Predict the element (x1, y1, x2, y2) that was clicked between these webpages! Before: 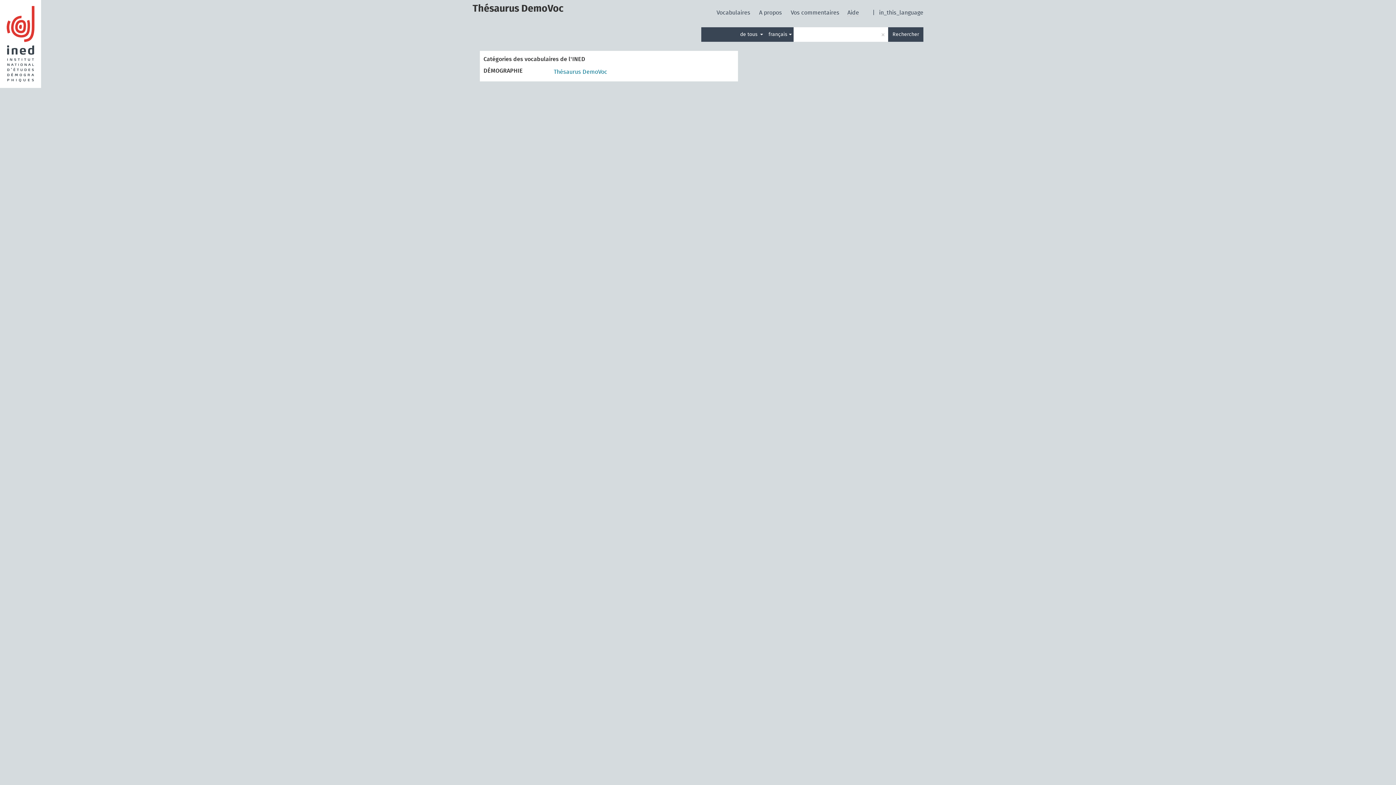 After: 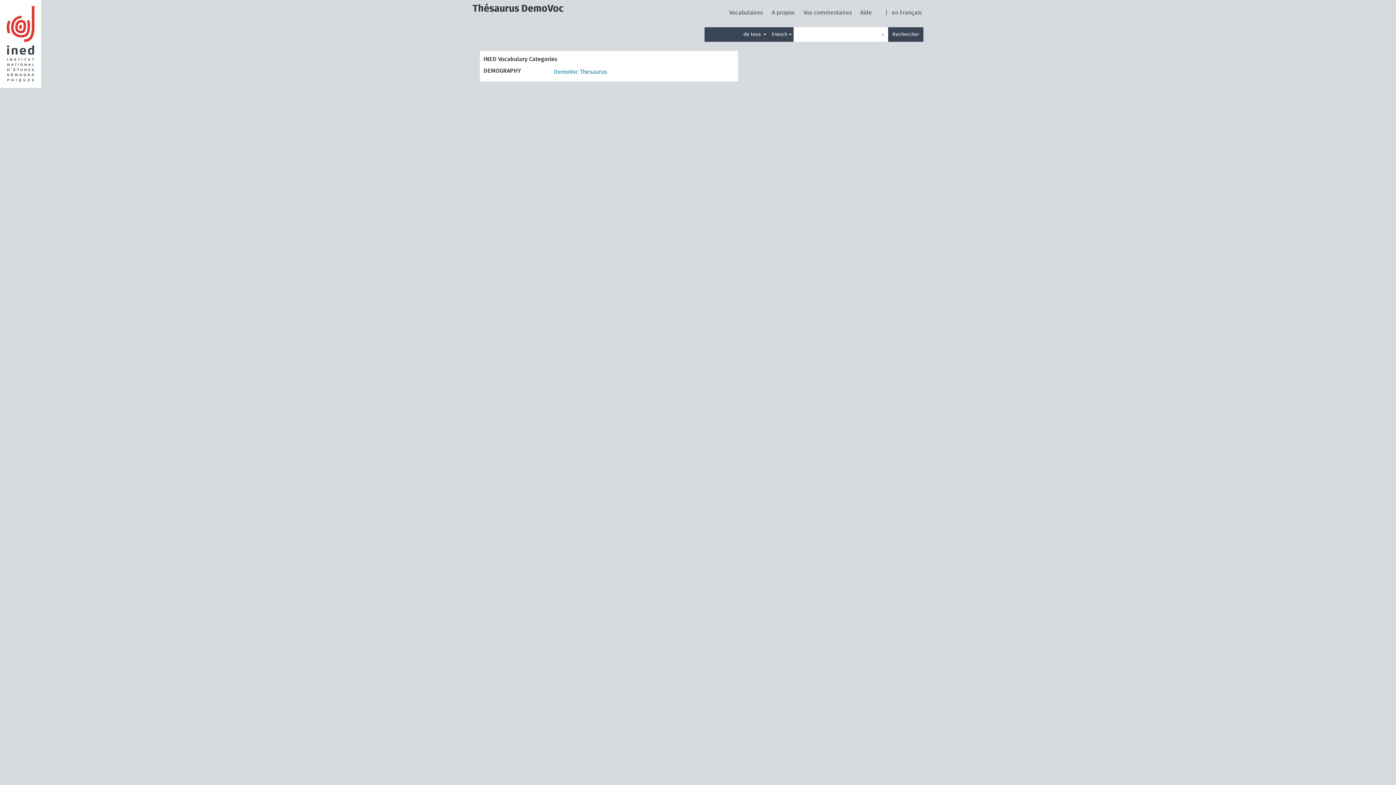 Action: bbox: (879, 9, 923, 15) label: in_this_language